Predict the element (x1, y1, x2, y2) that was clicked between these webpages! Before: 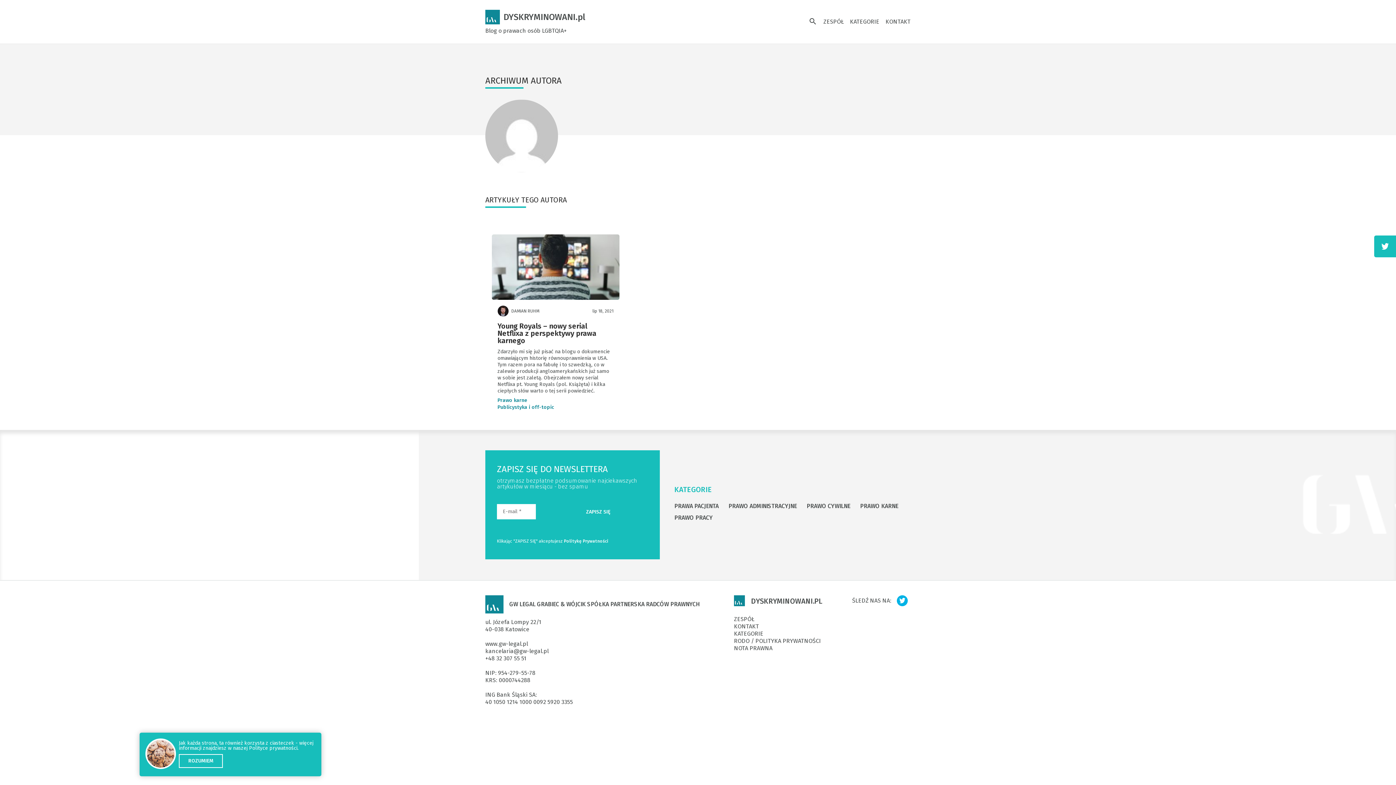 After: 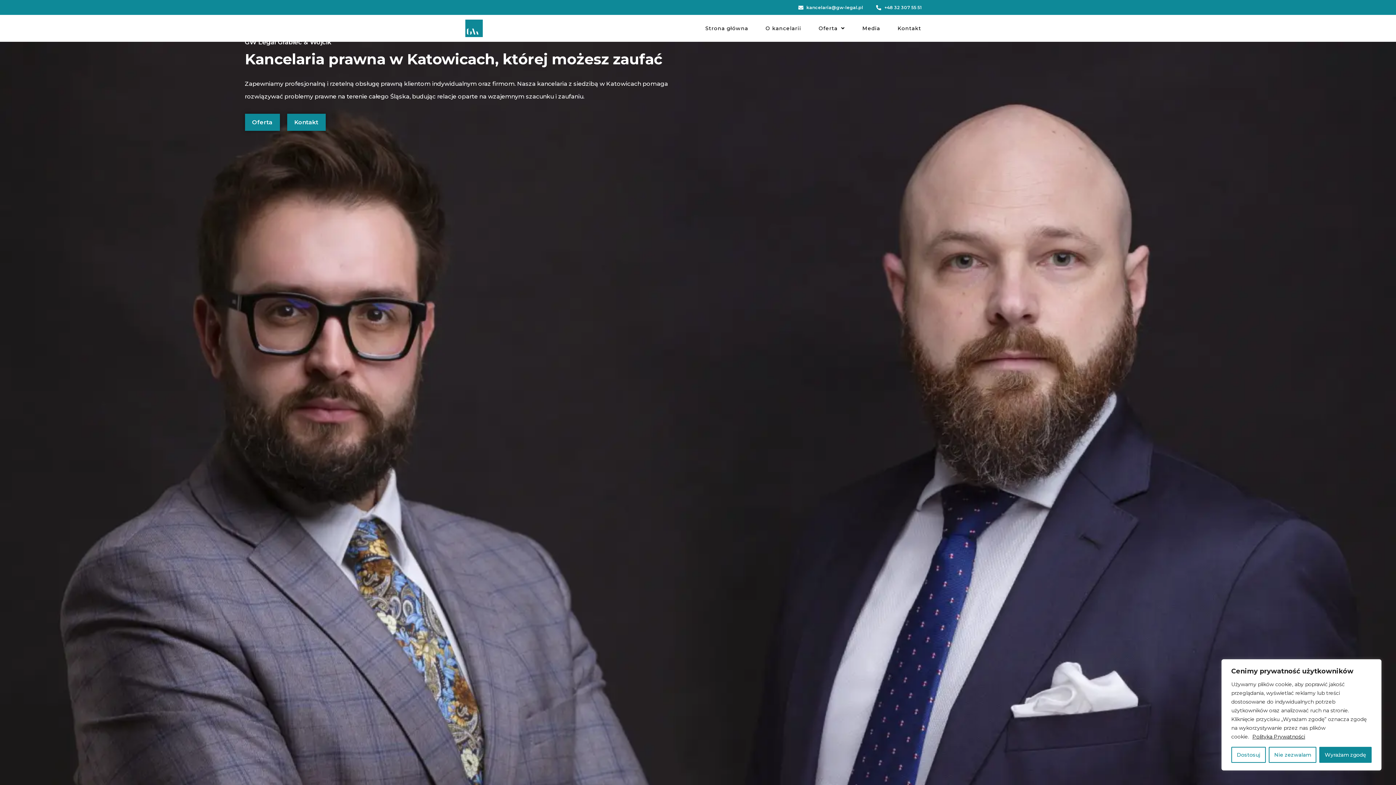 Action: bbox: (485, 640, 528, 647) label: www.gw-legal.pl